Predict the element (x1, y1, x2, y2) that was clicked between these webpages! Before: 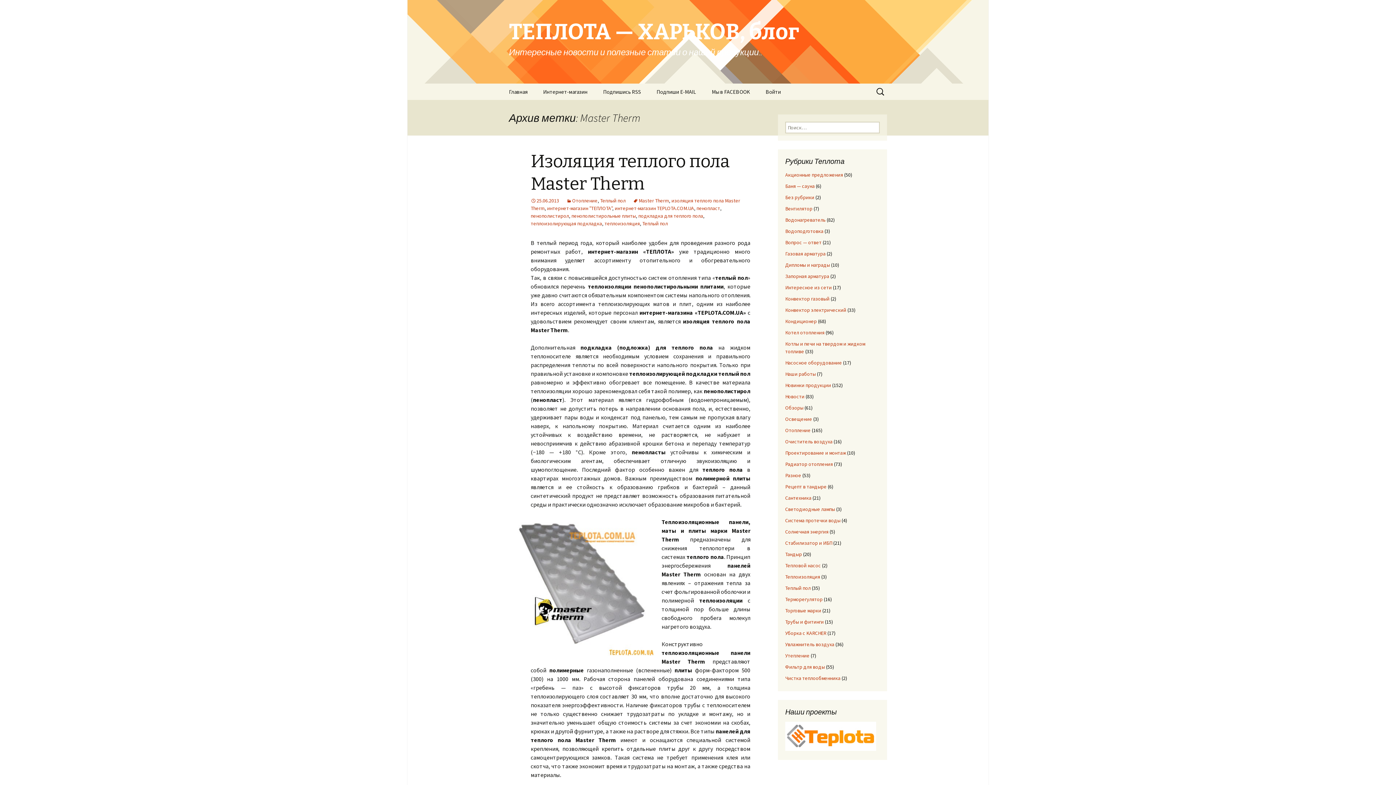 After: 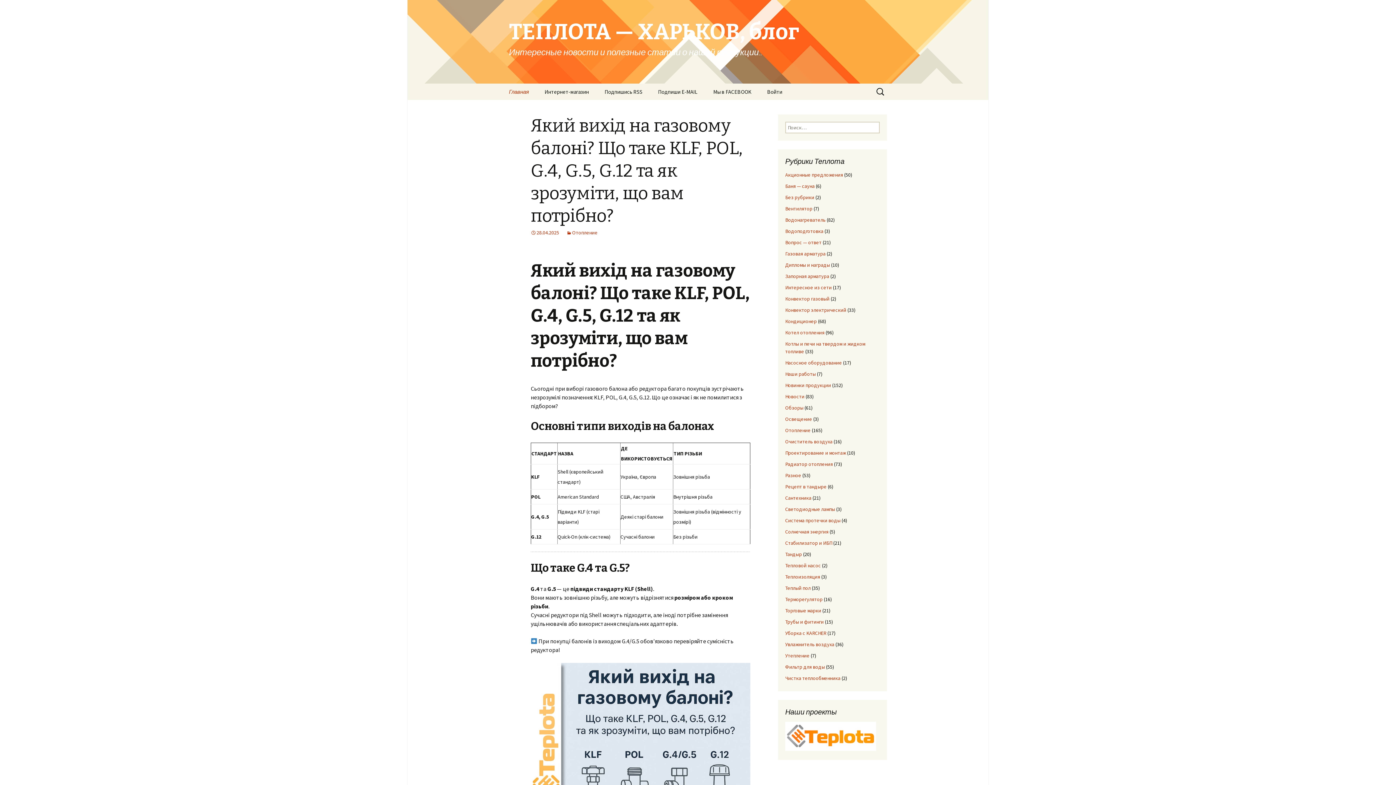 Action: bbox: (501, 0, 894, 83) label: ТЕПЛОТА — ХАРЬКОВ, блог
Интересные новости и полезные статьи о нашей продукции..